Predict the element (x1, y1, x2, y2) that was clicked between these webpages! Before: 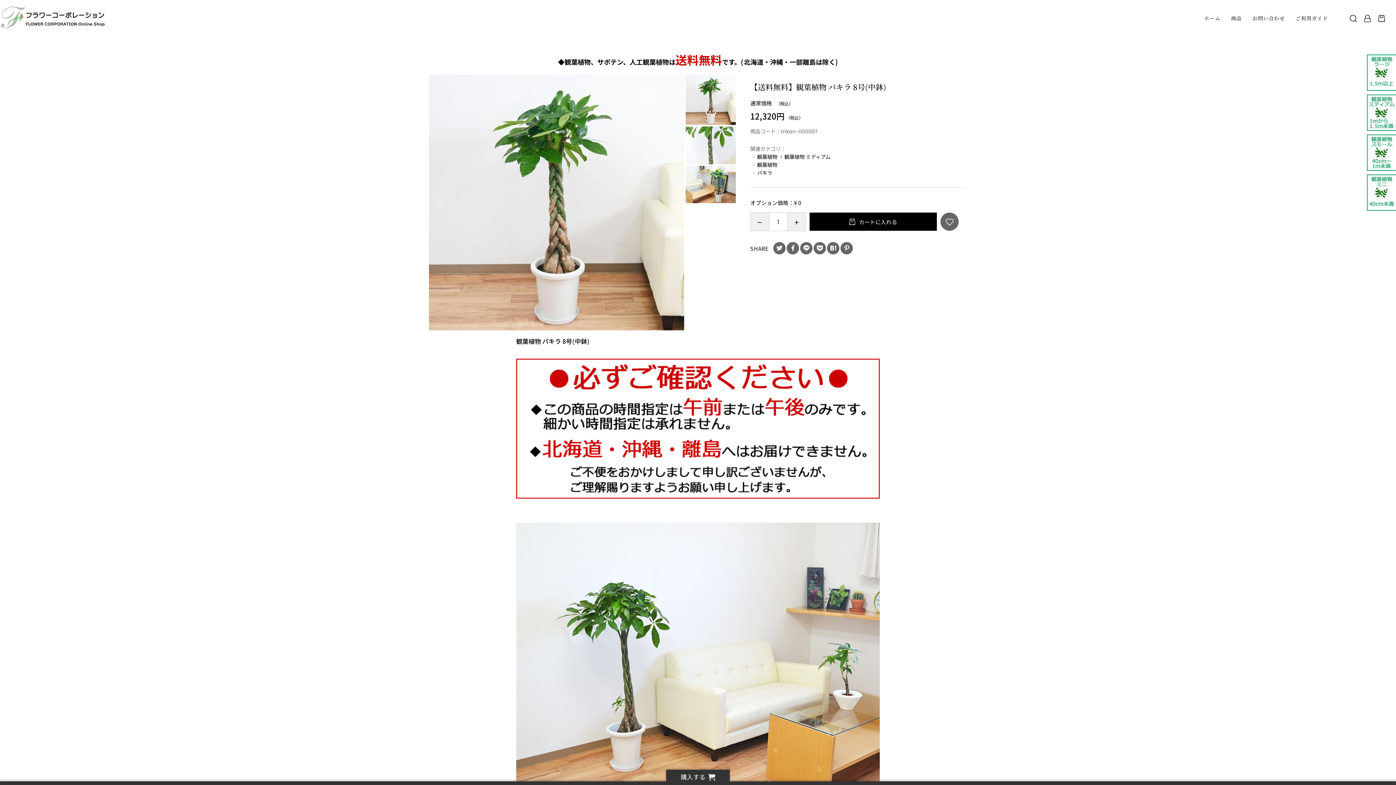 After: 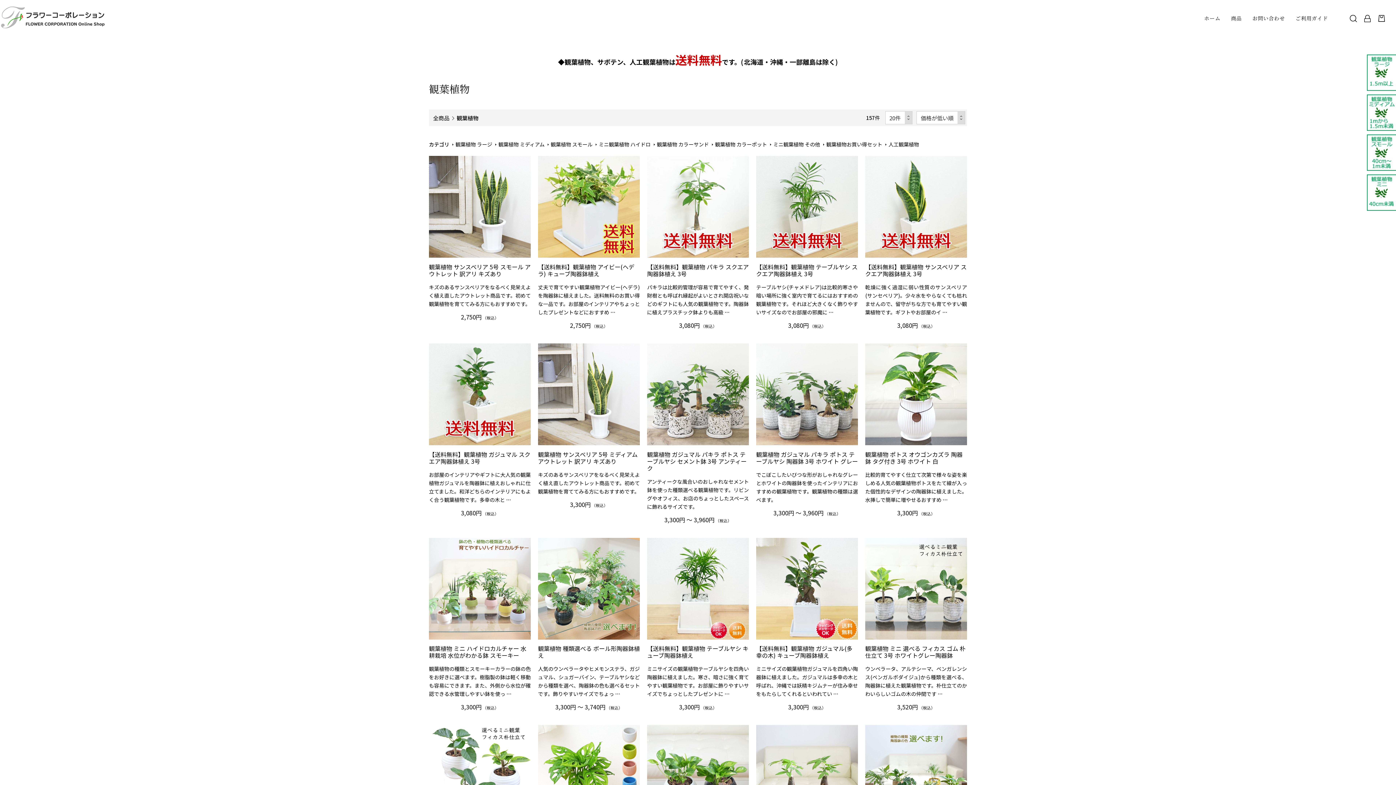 Action: label: 観葉植物 bbox: (757, 152, 777, 161)